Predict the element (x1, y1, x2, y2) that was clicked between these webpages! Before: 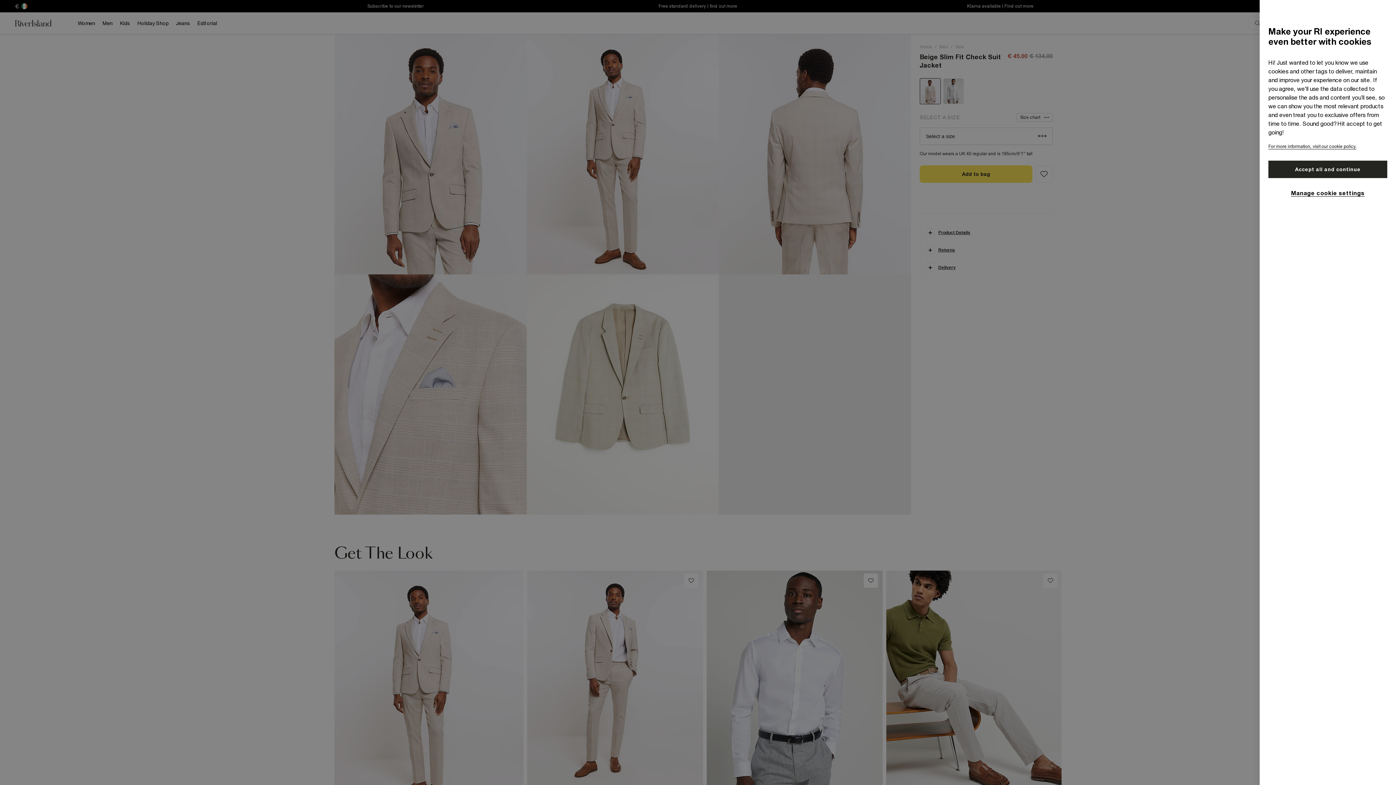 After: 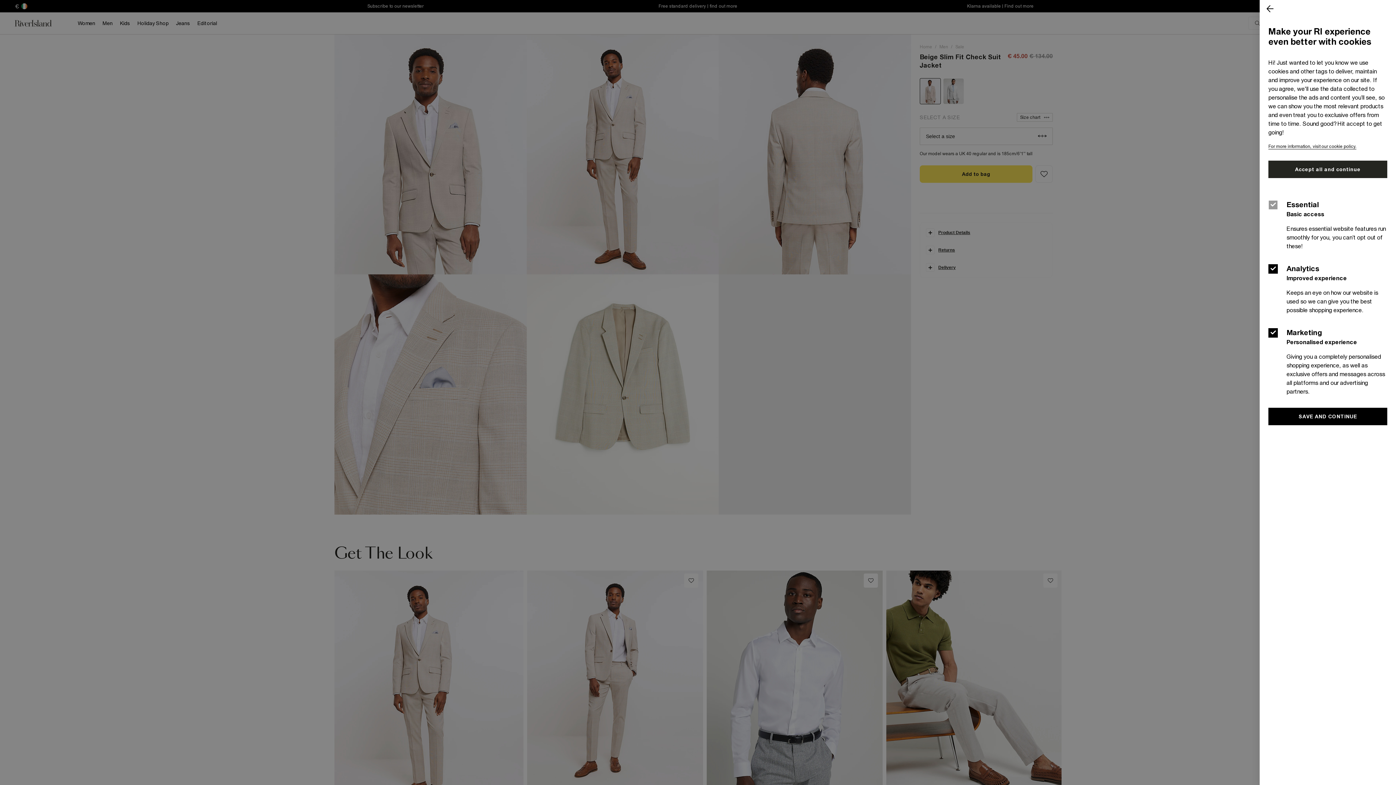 Action: label: Manage cookie settings bbox: (1291, 188, 1364, 196)